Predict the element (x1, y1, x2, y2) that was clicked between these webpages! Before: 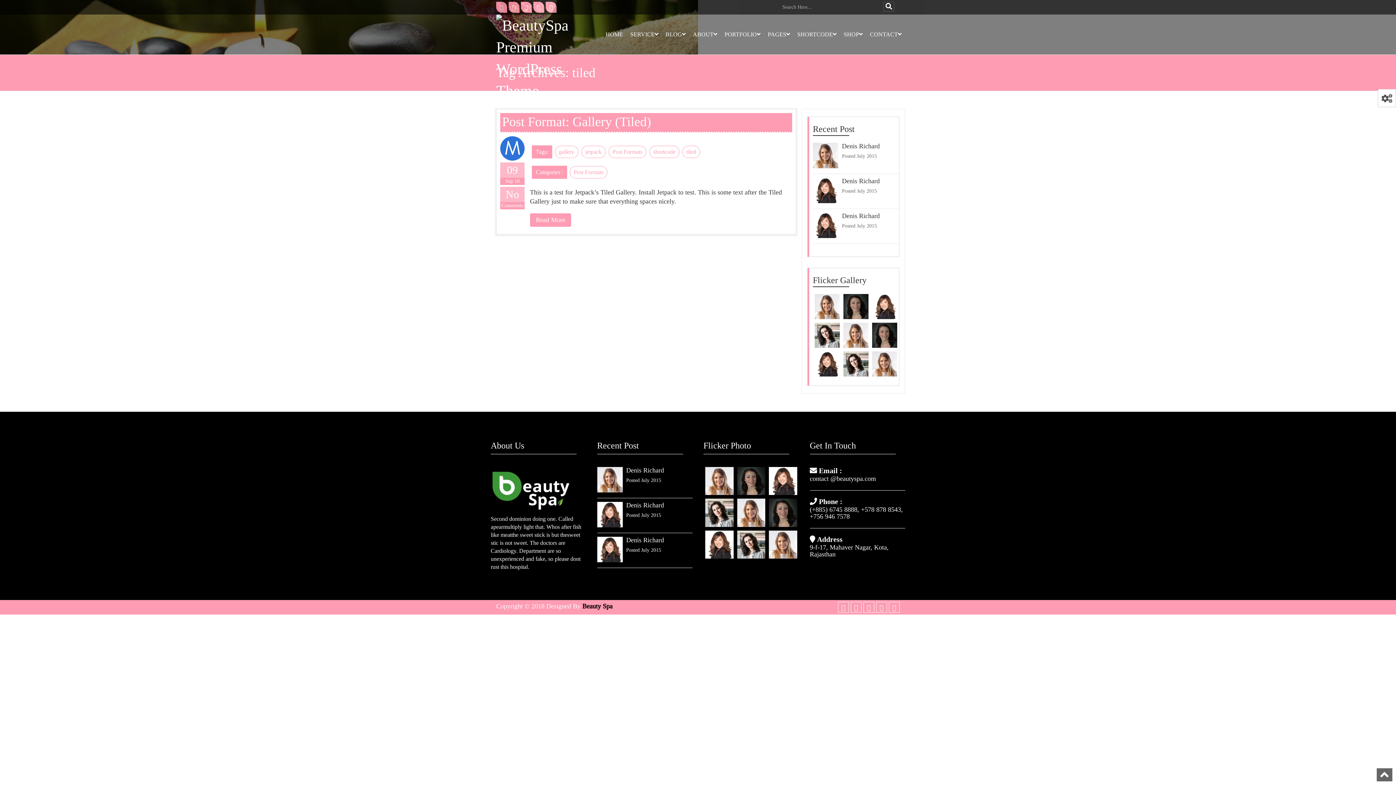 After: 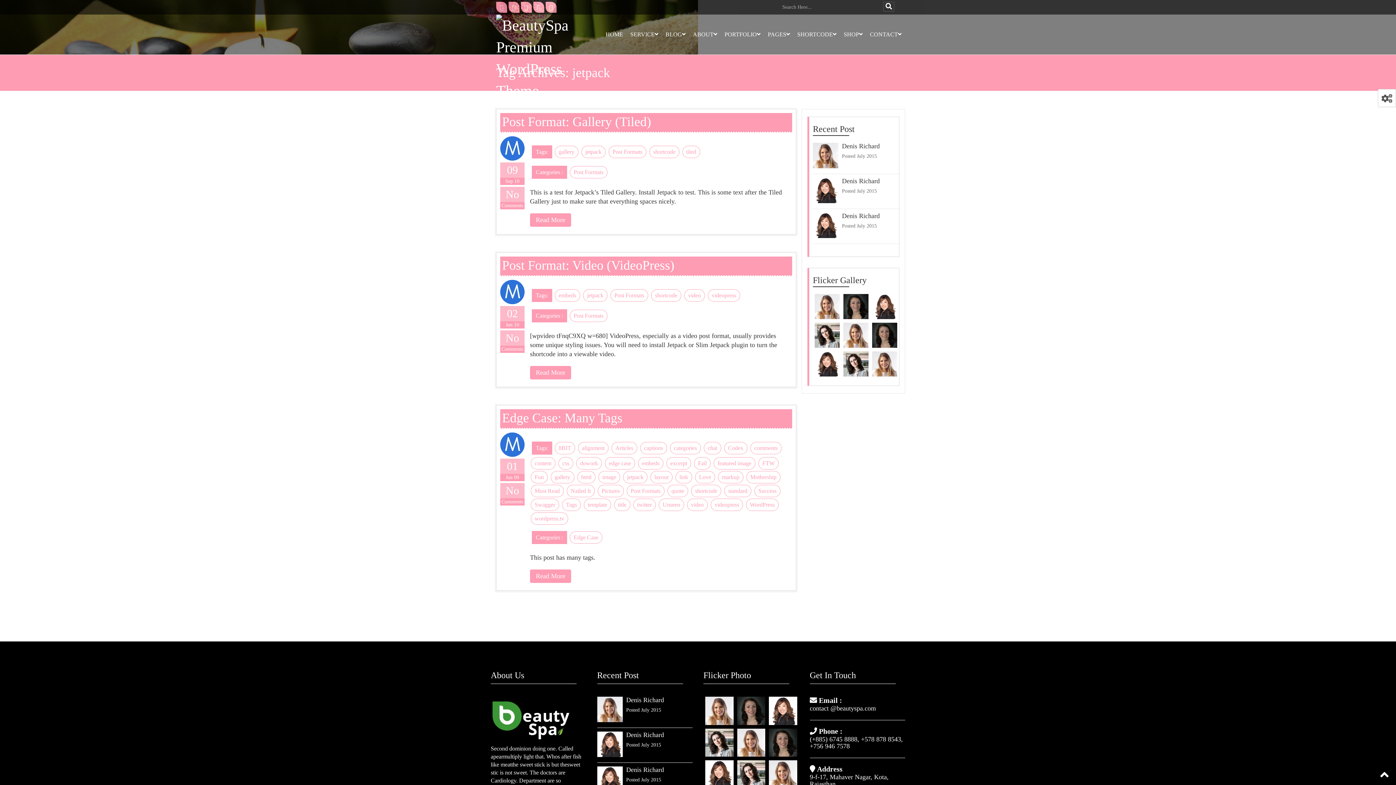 Action: bbox: (581, 145, 605, 158) label: jetpack